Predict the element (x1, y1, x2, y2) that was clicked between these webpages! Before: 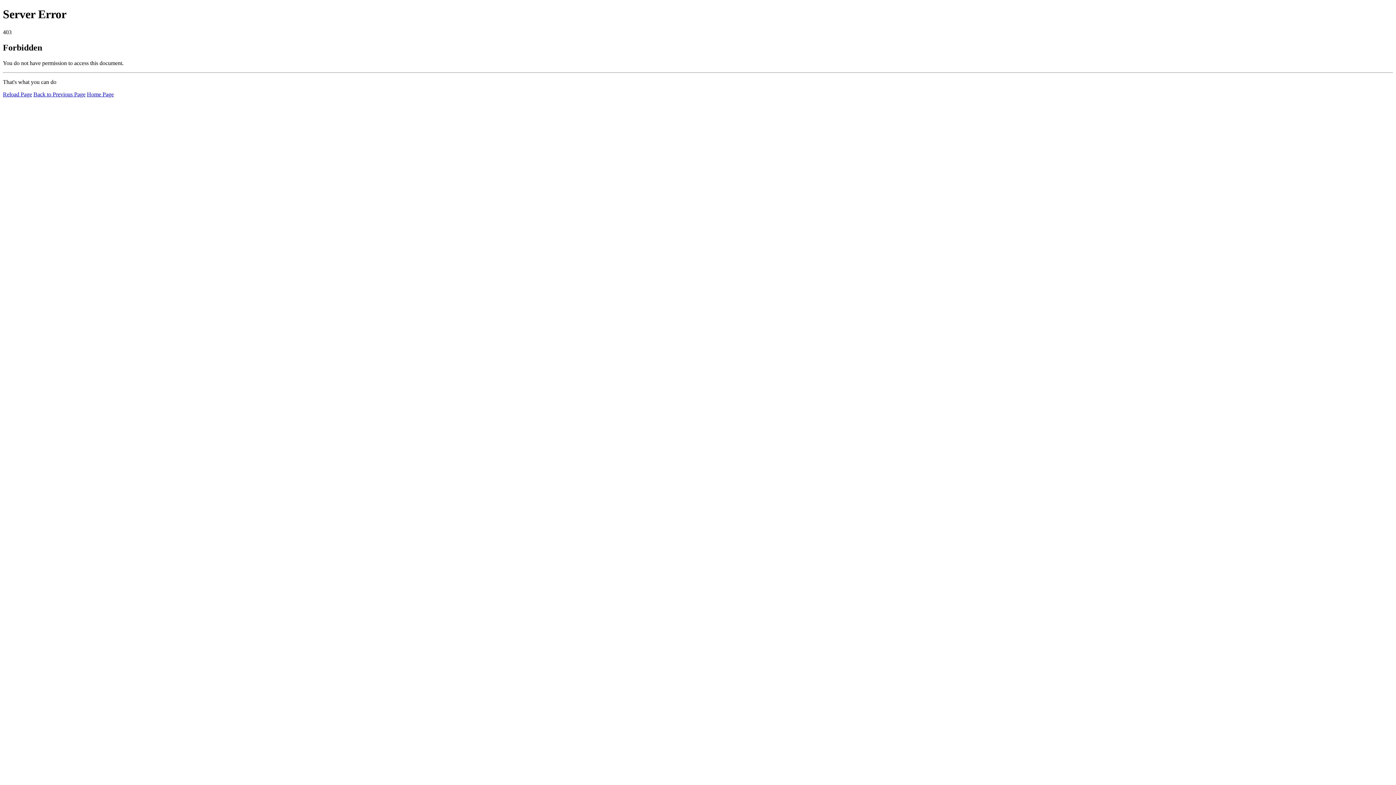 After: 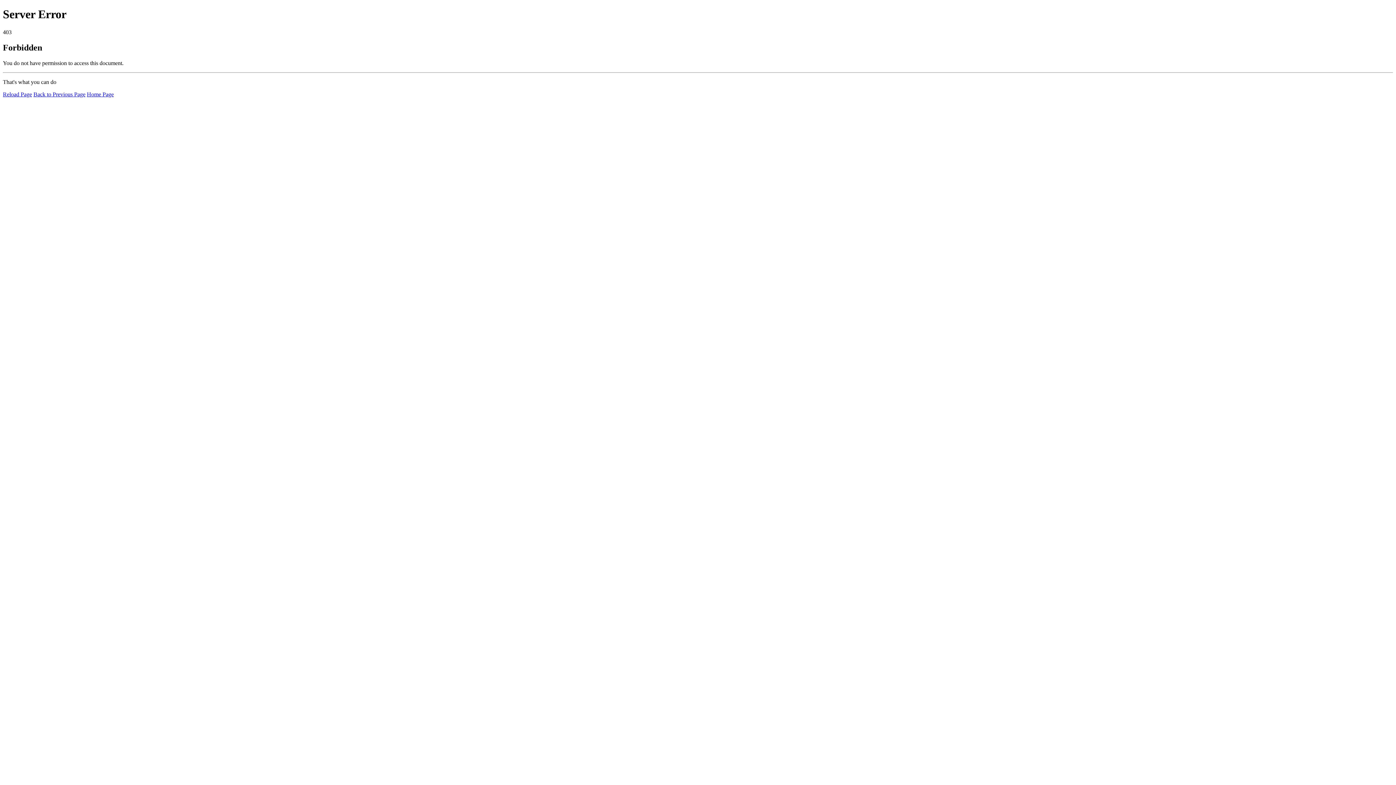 Action: label: Home Page bbox: (86, 91, 113, 97)